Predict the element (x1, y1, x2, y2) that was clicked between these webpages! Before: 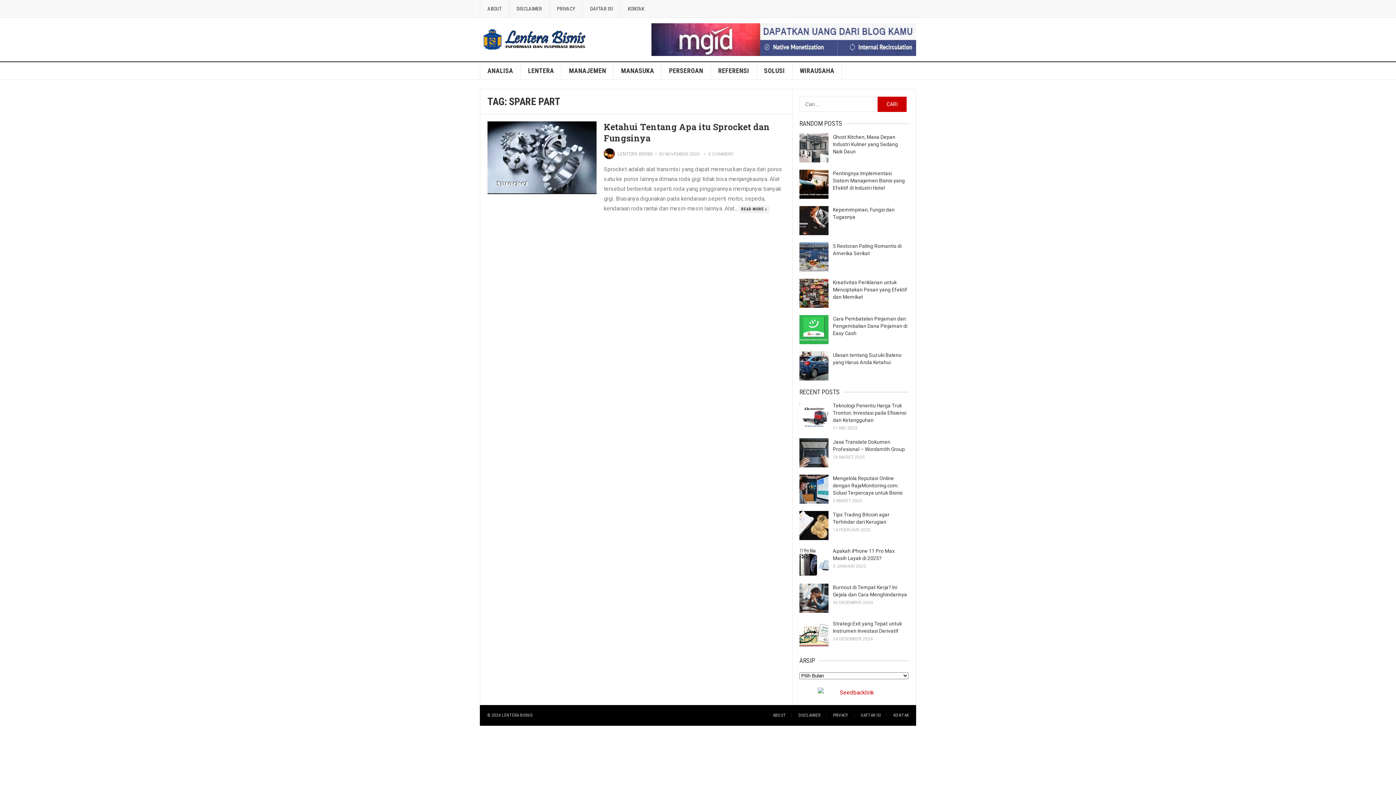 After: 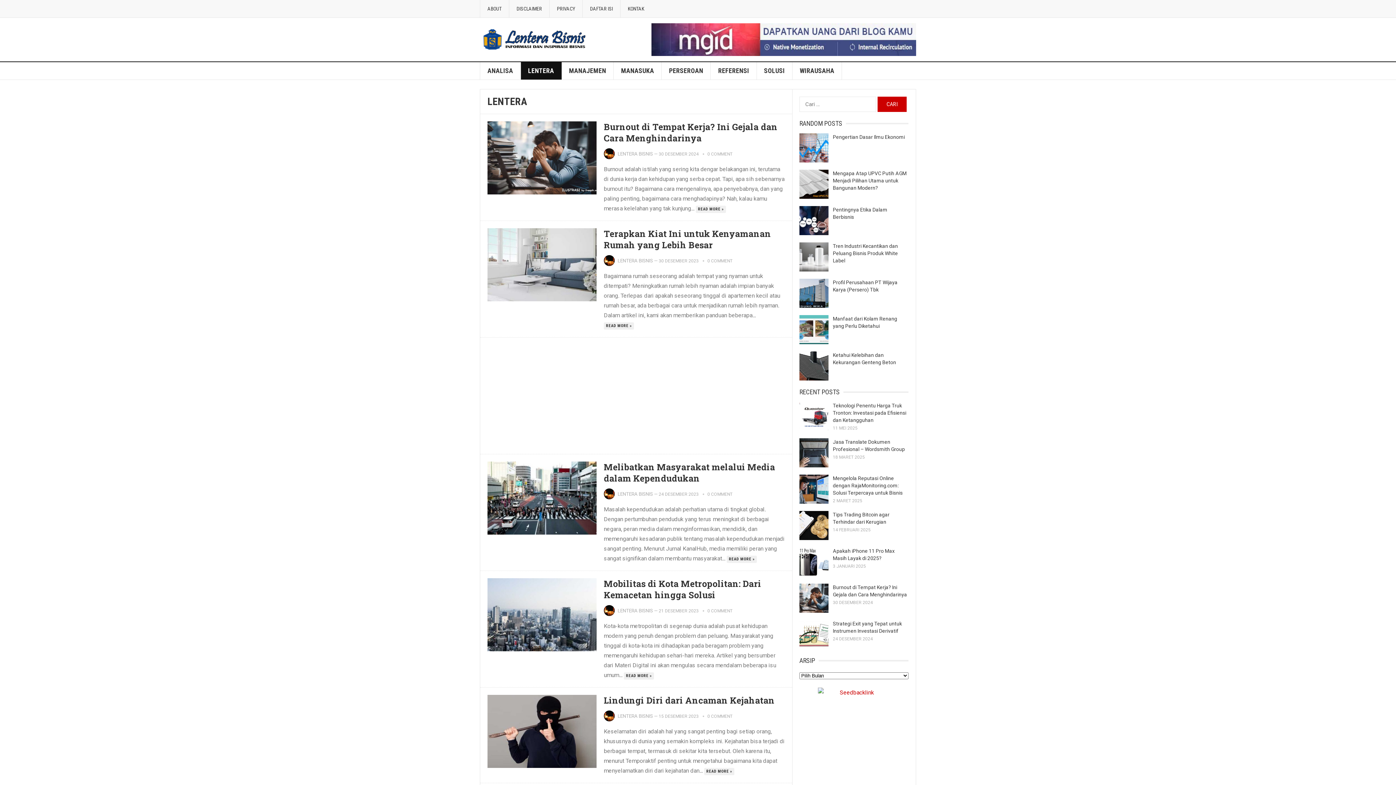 Action: label: LENTERA bbox: (520, 62, 561, 79)